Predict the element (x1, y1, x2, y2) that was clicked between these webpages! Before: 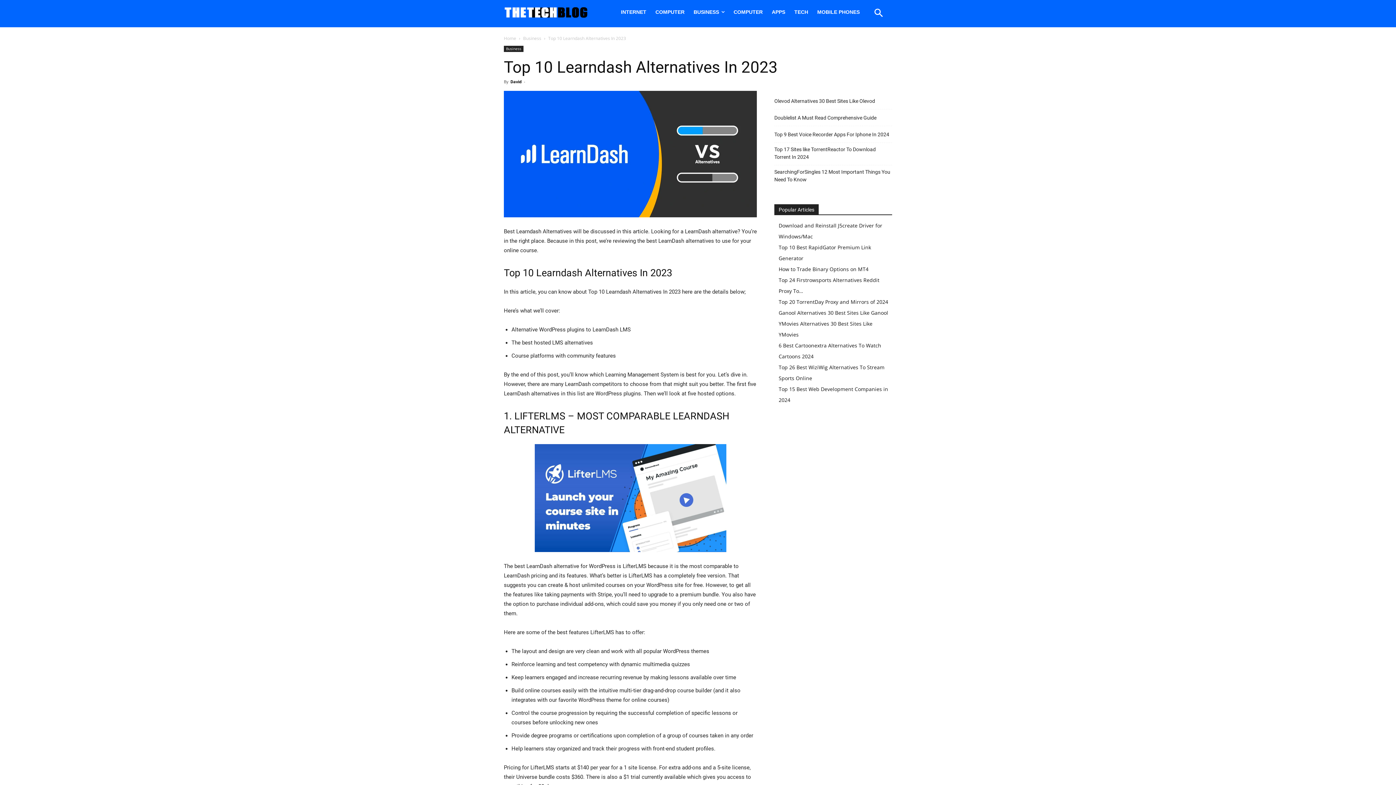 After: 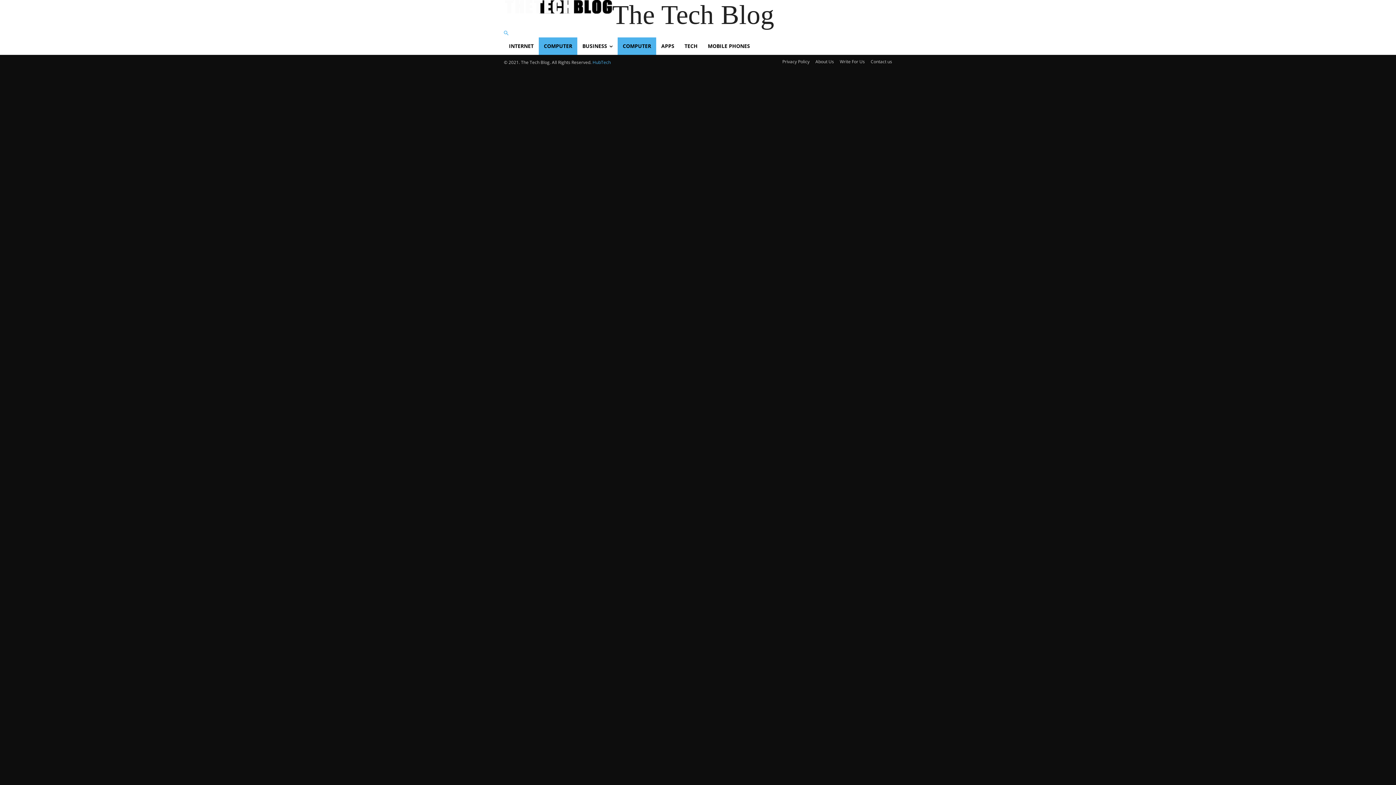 Action: label: COMPUTER bbox: (650, 4, 689, 19)